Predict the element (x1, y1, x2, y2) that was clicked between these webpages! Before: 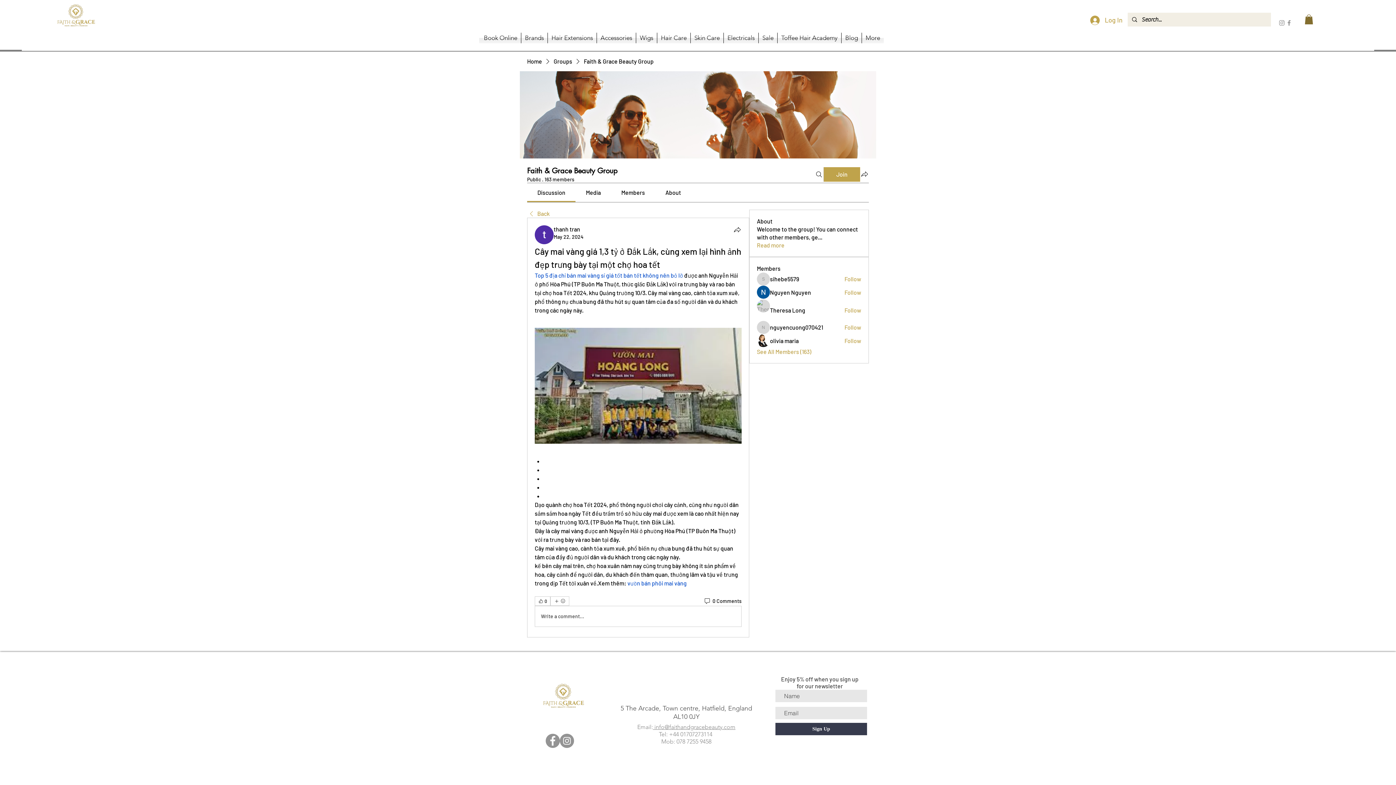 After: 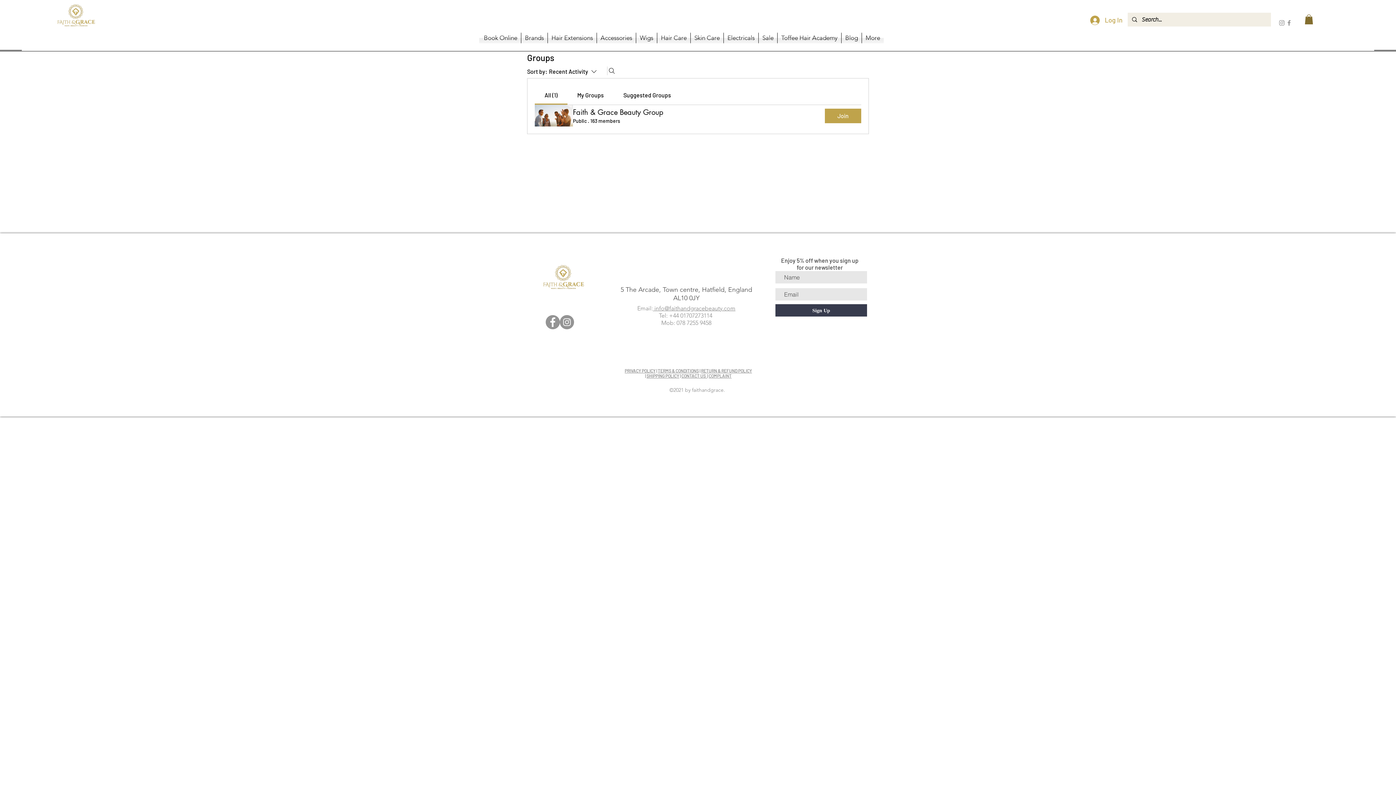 Action: bbox: (553, 57, 572, 65) label: Groups